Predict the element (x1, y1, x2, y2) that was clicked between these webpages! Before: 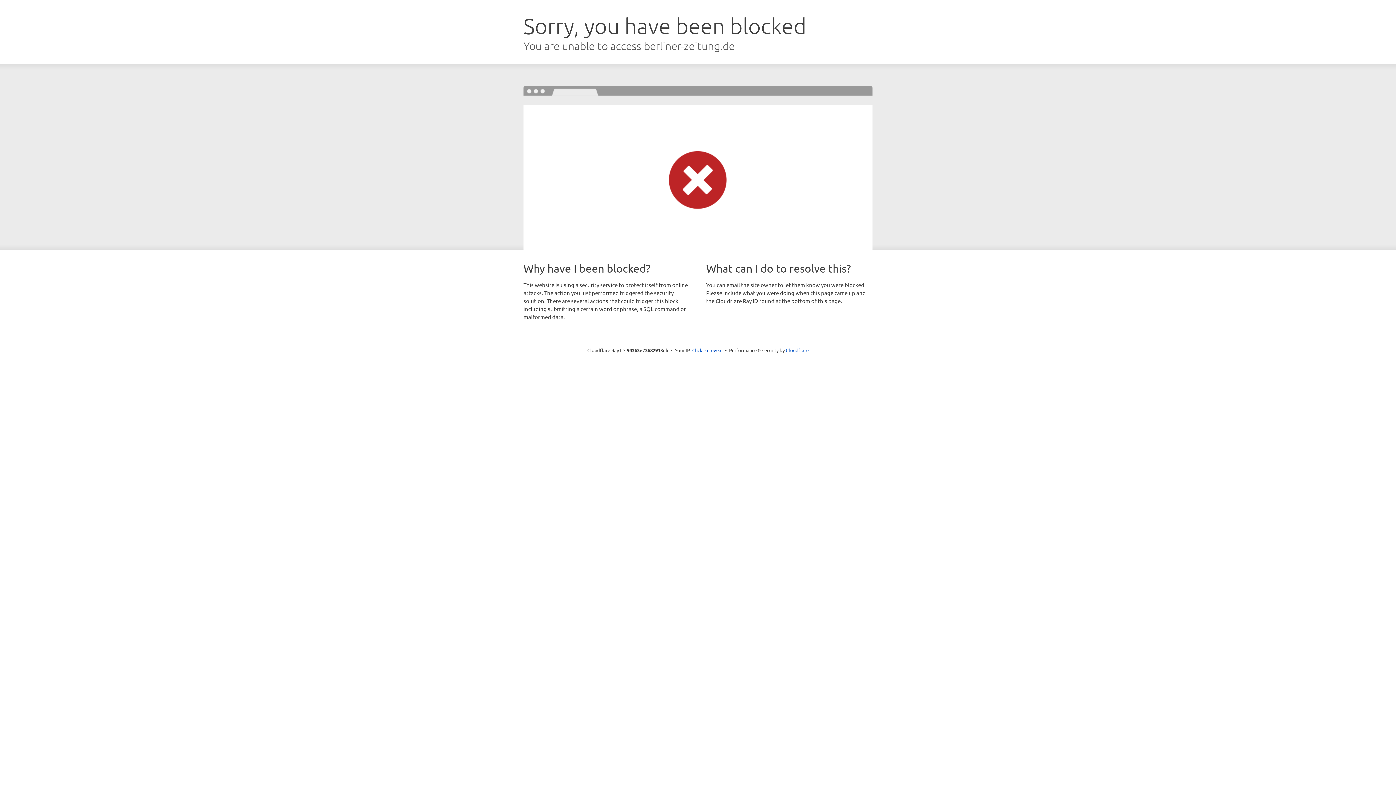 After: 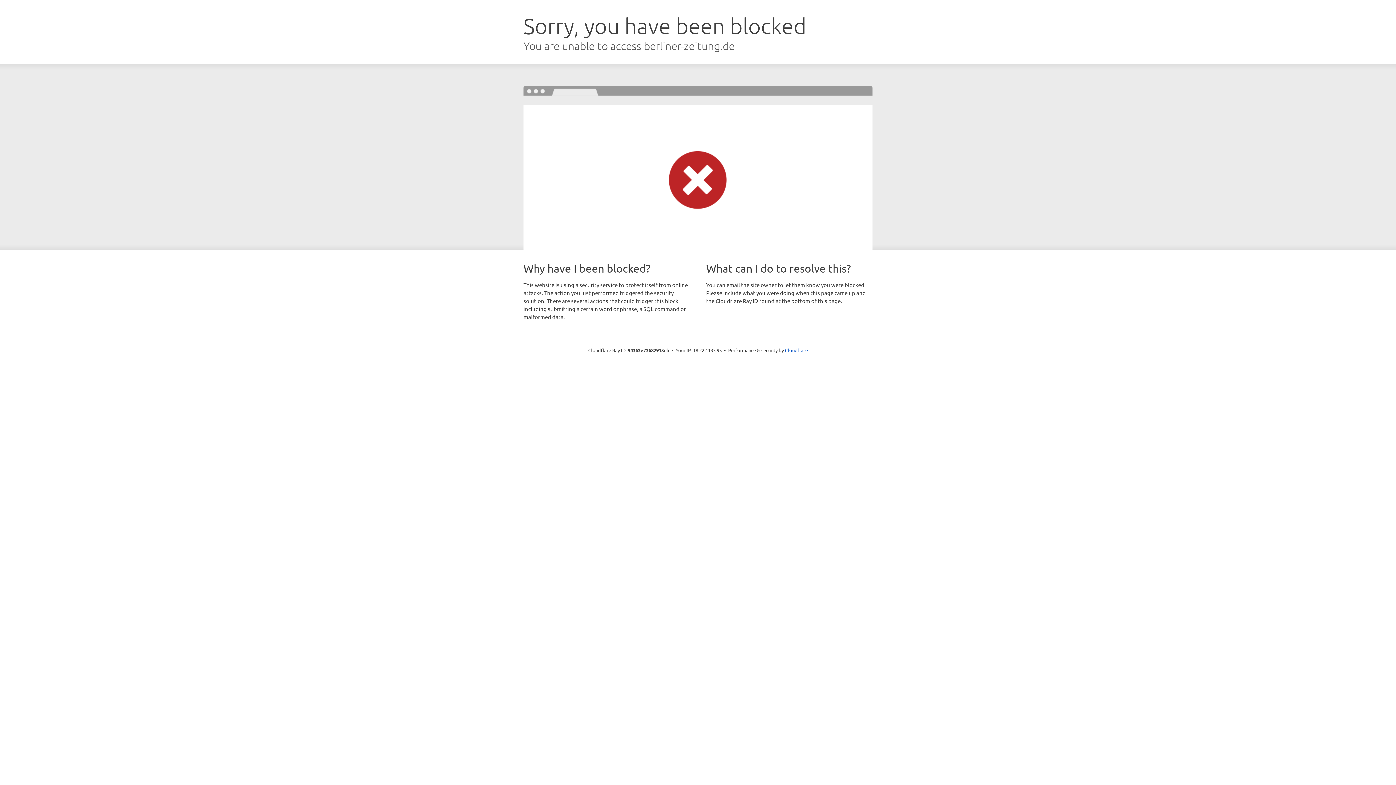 Action: label: Click to reveal bbox: (692, 346, 722, 353)